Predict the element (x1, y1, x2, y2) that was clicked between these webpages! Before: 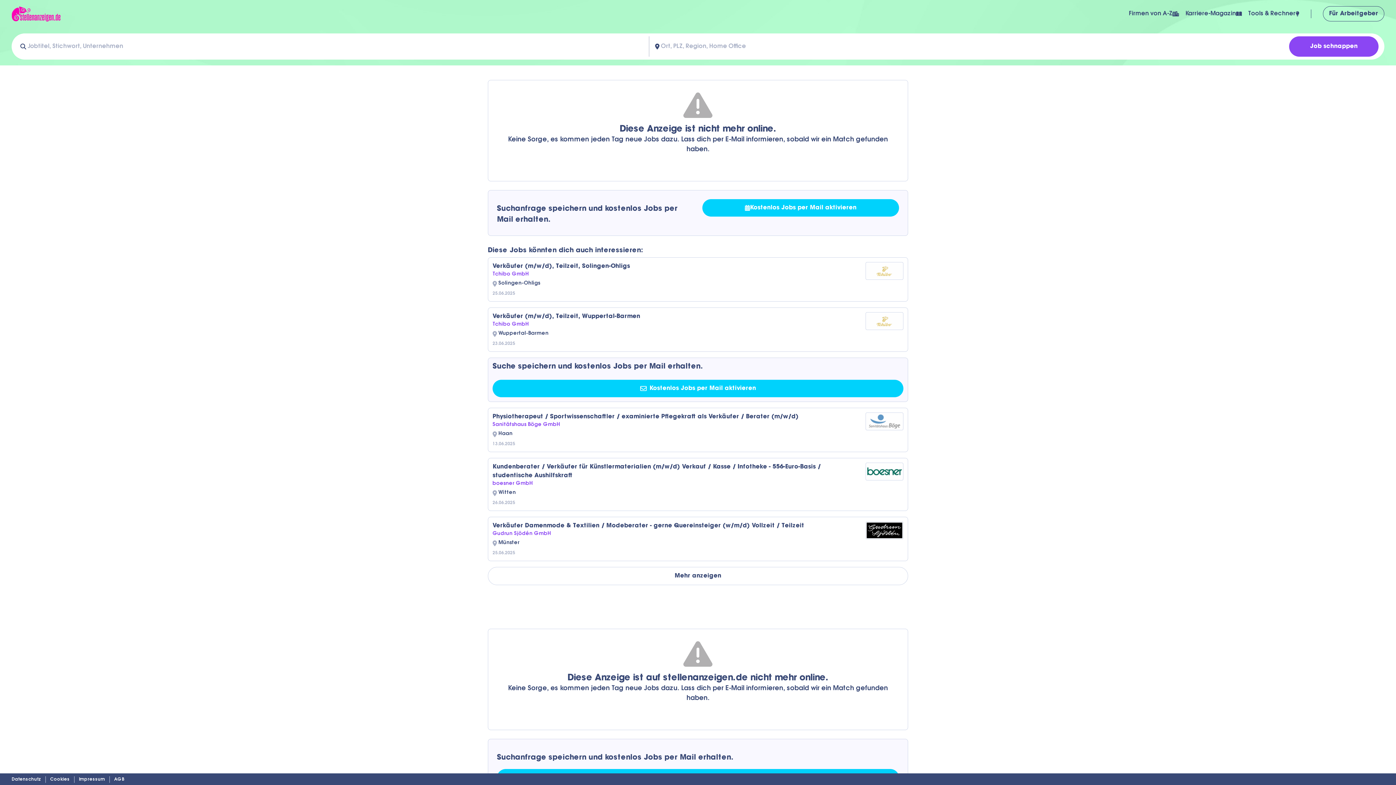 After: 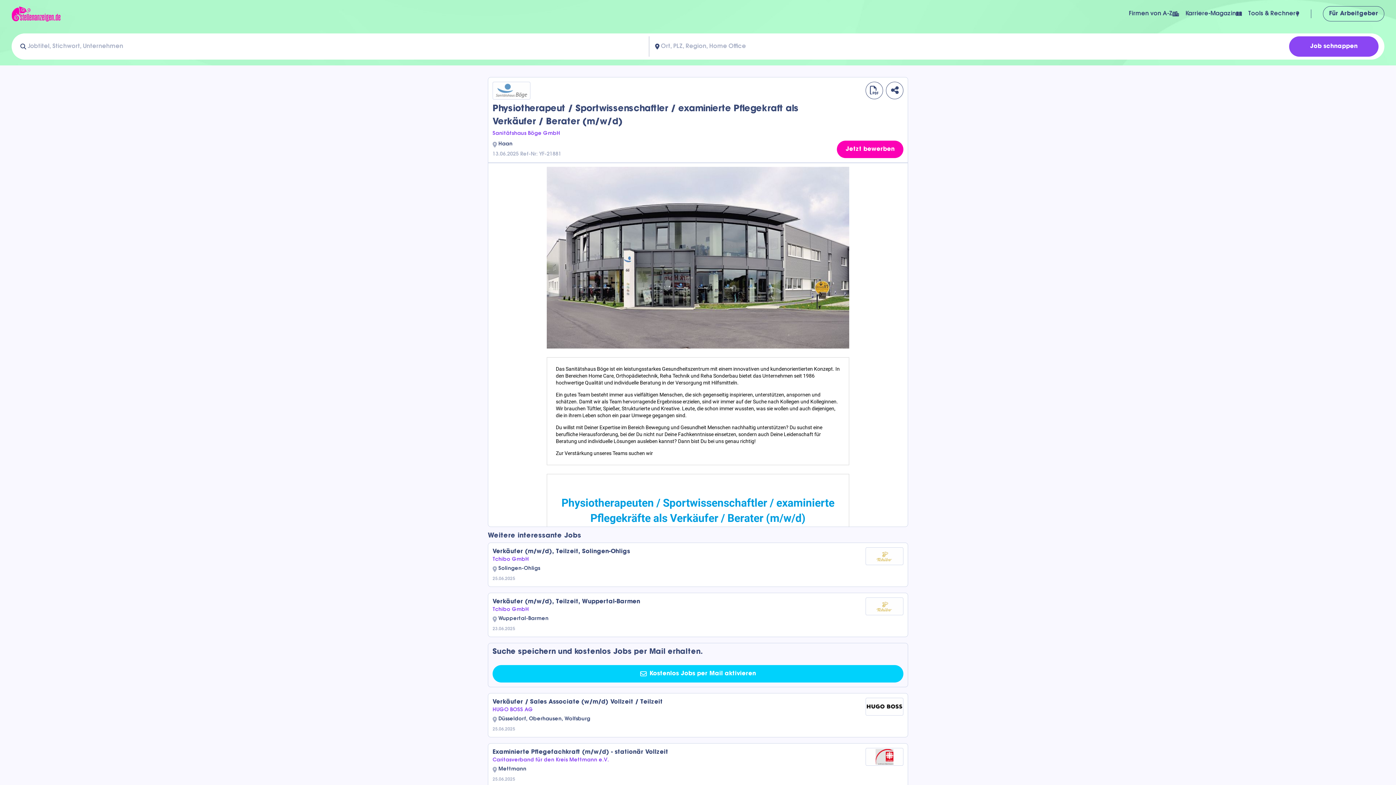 Action: bbox: (492, 412, 854, 421) label: Physiotherapeut / Sportwissenschaftler / examinierte Pflegekraft als Verkäufer / Berater (m/w/d)